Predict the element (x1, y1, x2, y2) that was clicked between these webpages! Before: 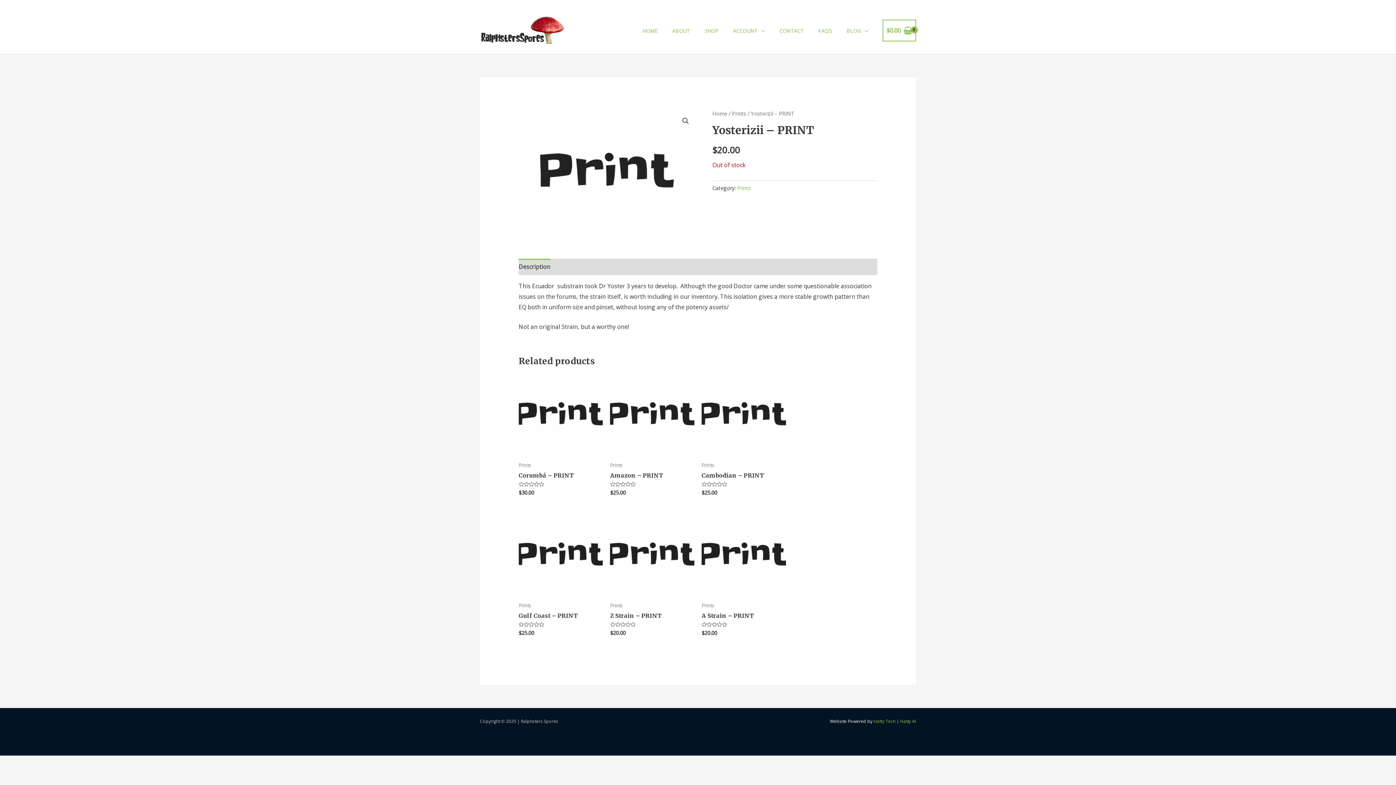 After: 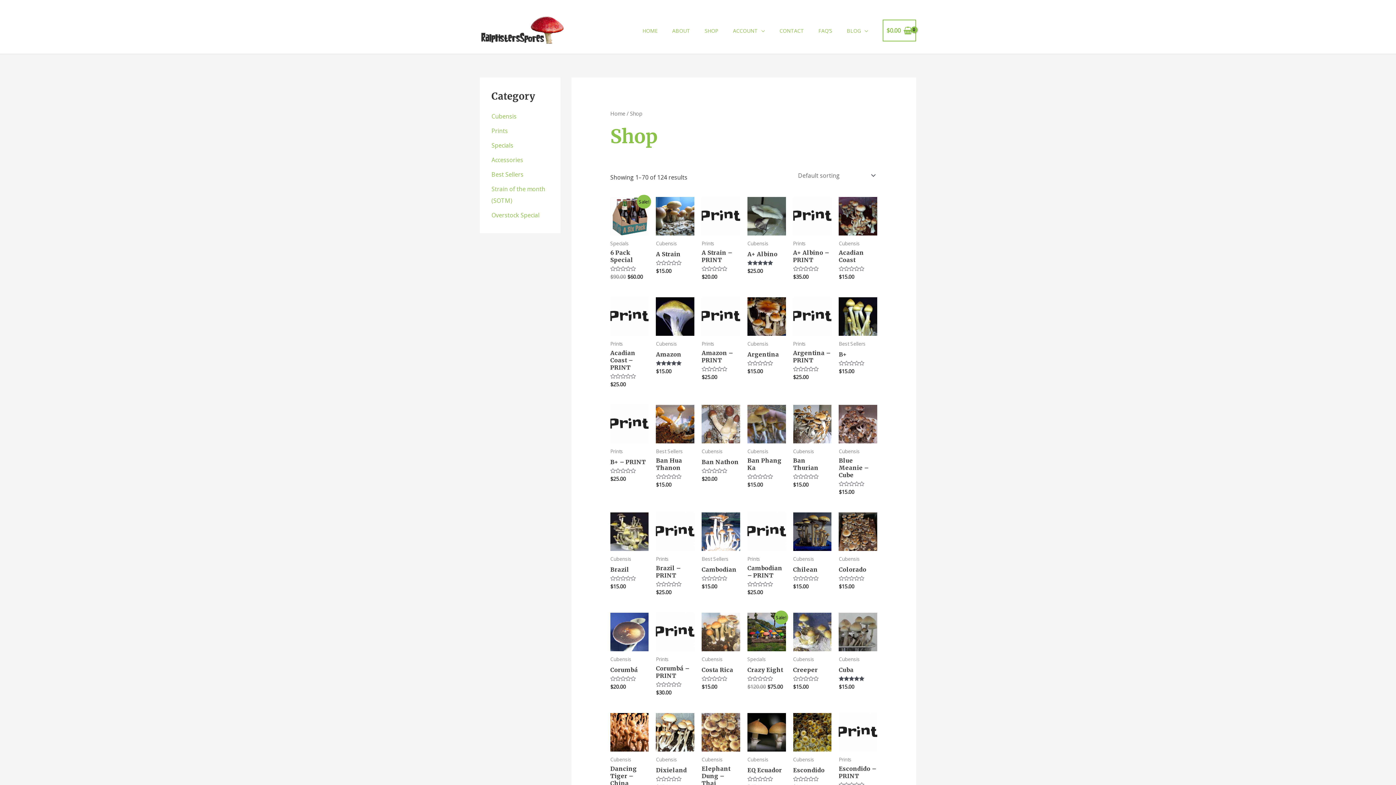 Action: bbox: (697, 18, 725, 43) label: SHOP